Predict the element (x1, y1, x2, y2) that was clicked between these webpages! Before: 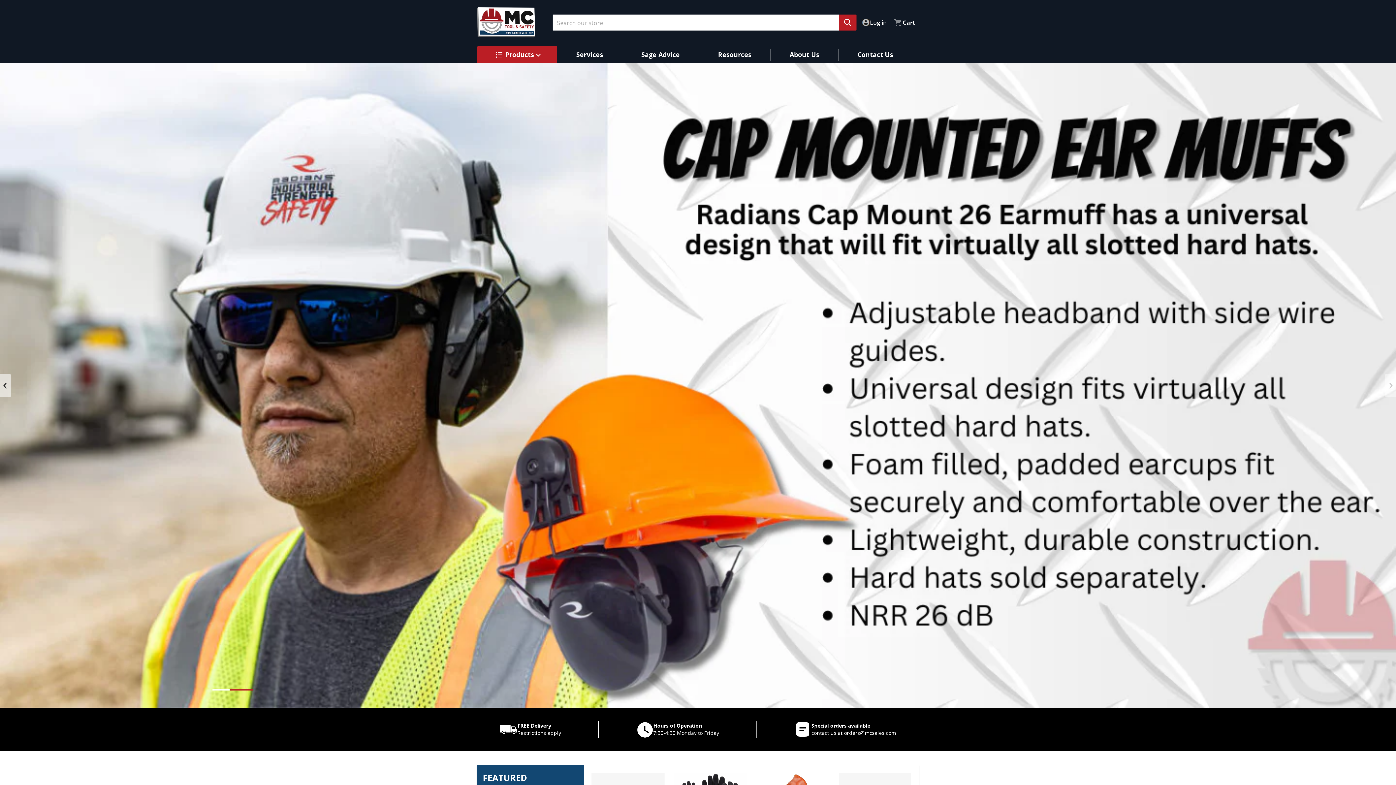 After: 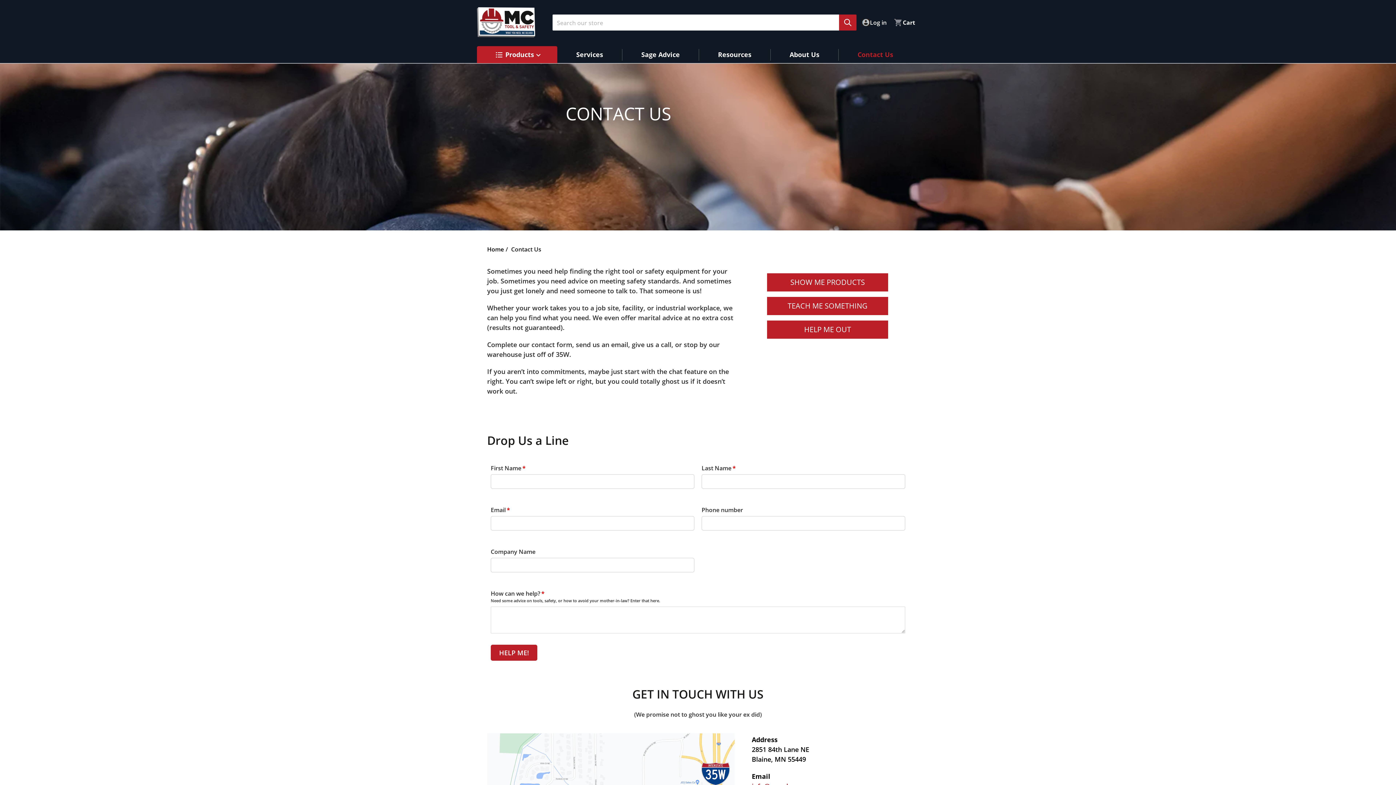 Action: bbox: (838, 46, 912, 63) label: Contact Us